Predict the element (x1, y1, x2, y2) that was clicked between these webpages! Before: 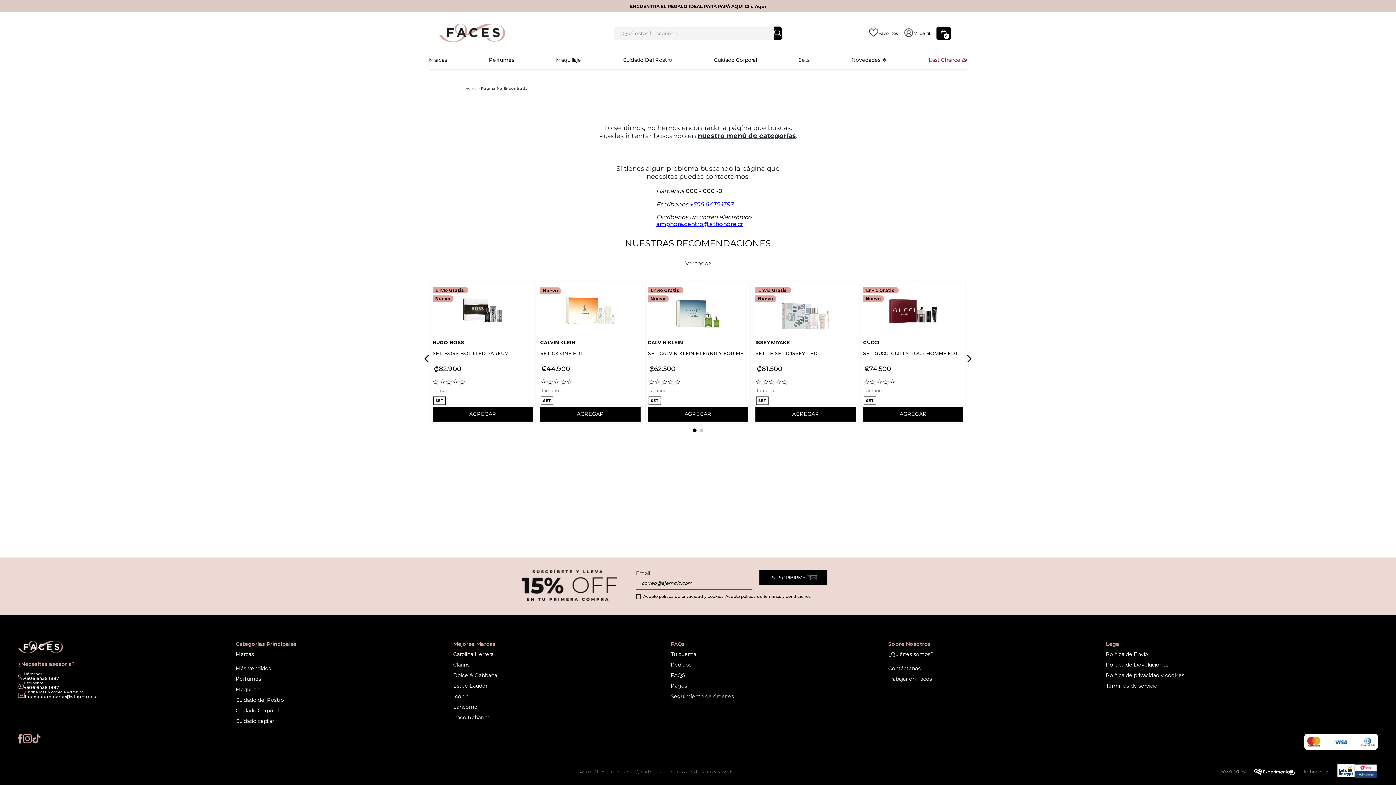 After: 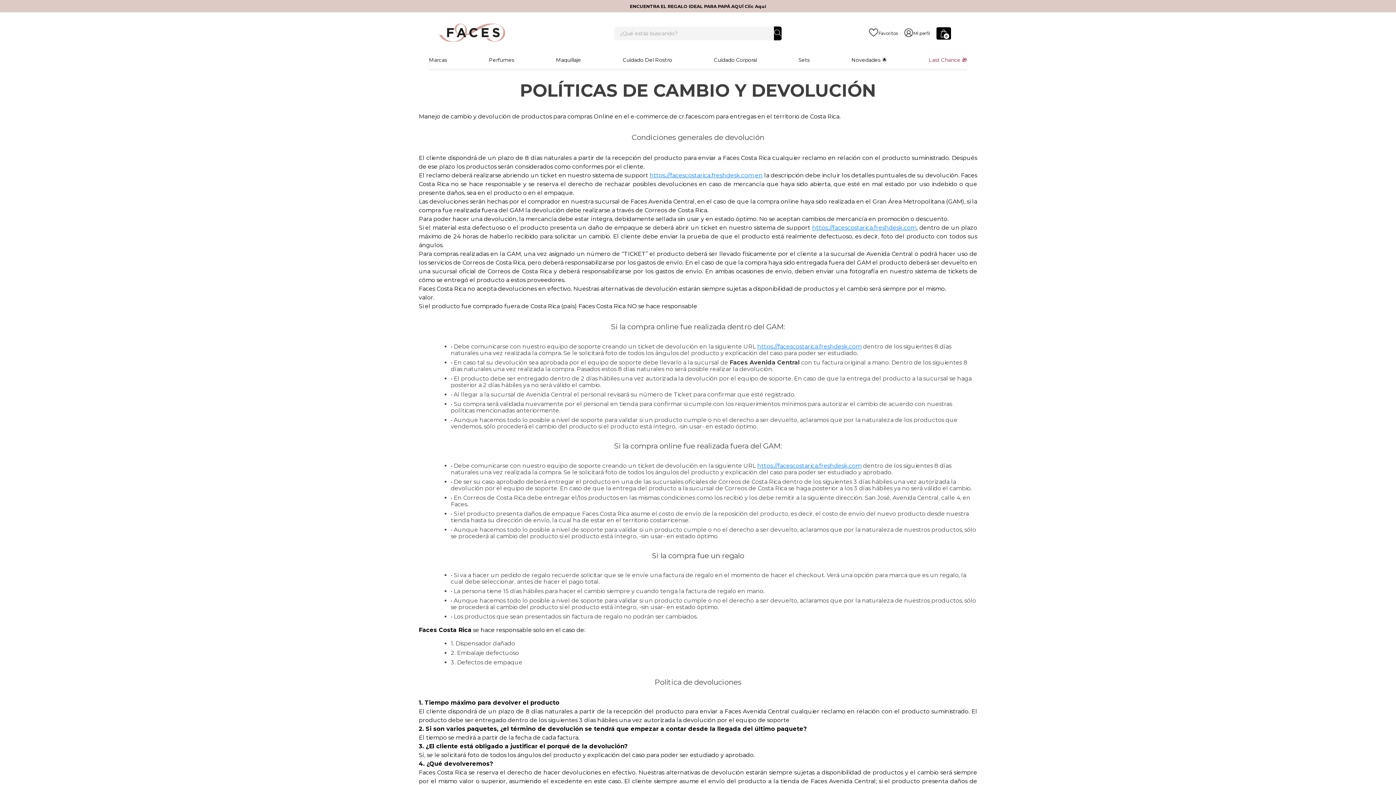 Action: bbox: (1106, 661, 1323, 668) label: Política de Devoluciones